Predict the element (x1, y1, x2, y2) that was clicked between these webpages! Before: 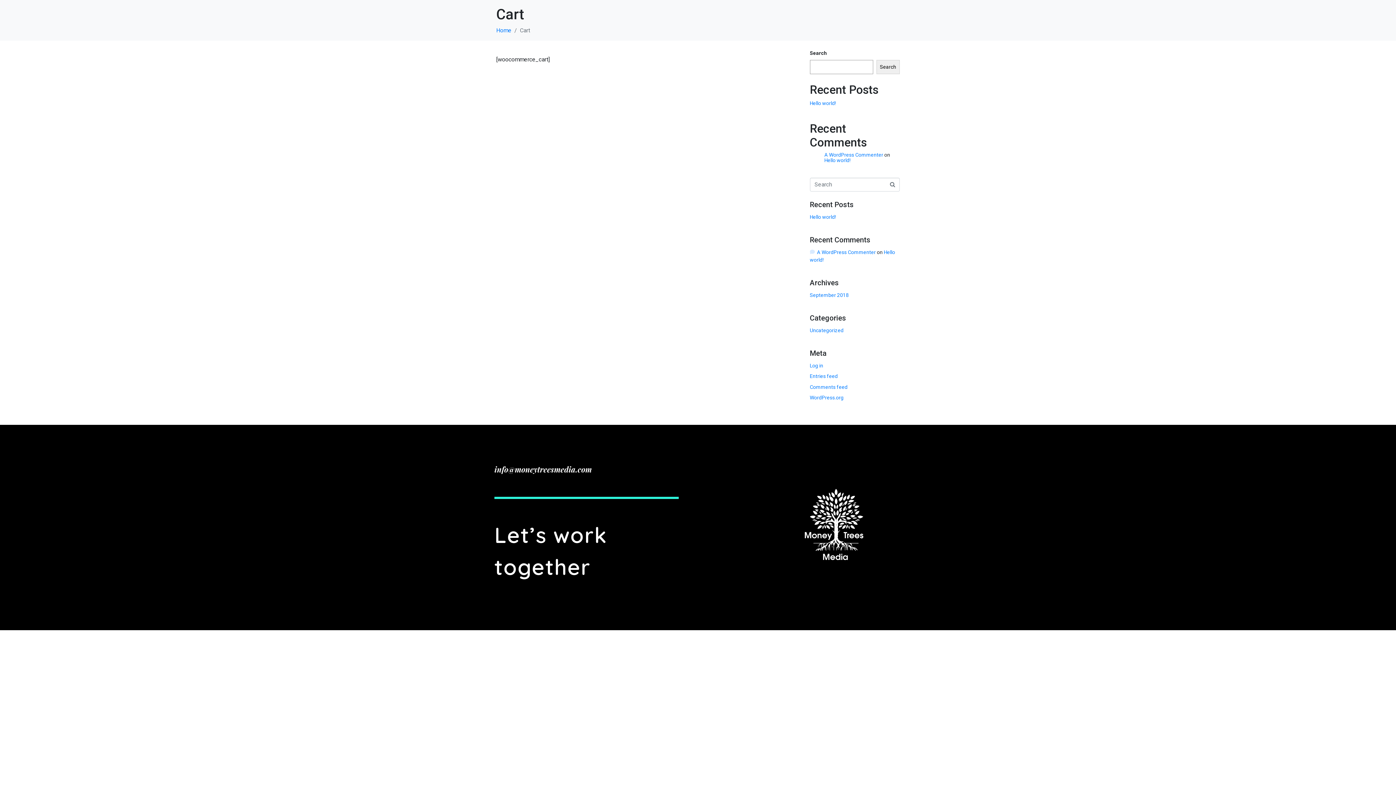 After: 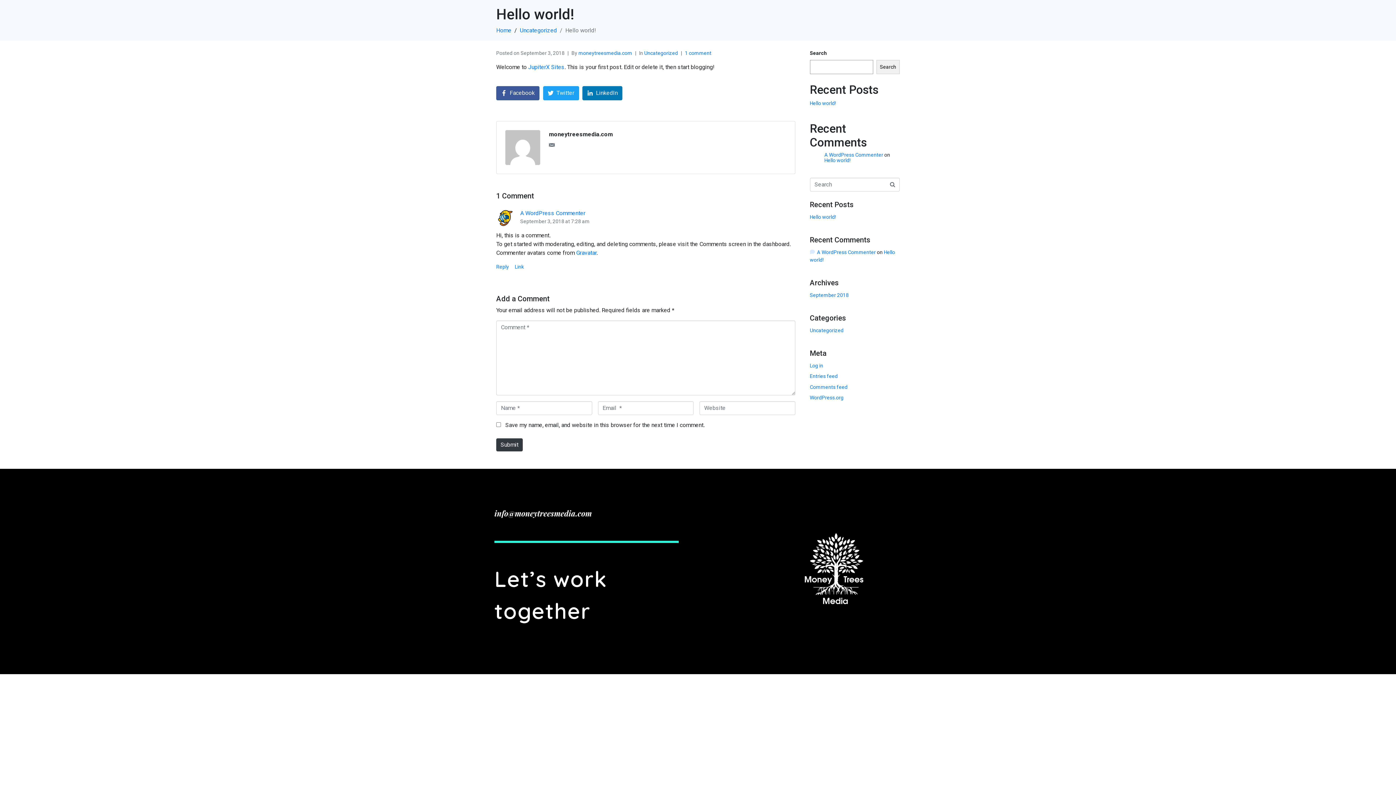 Action: bbox: (810, 100, 836, 106) label: Hello world!